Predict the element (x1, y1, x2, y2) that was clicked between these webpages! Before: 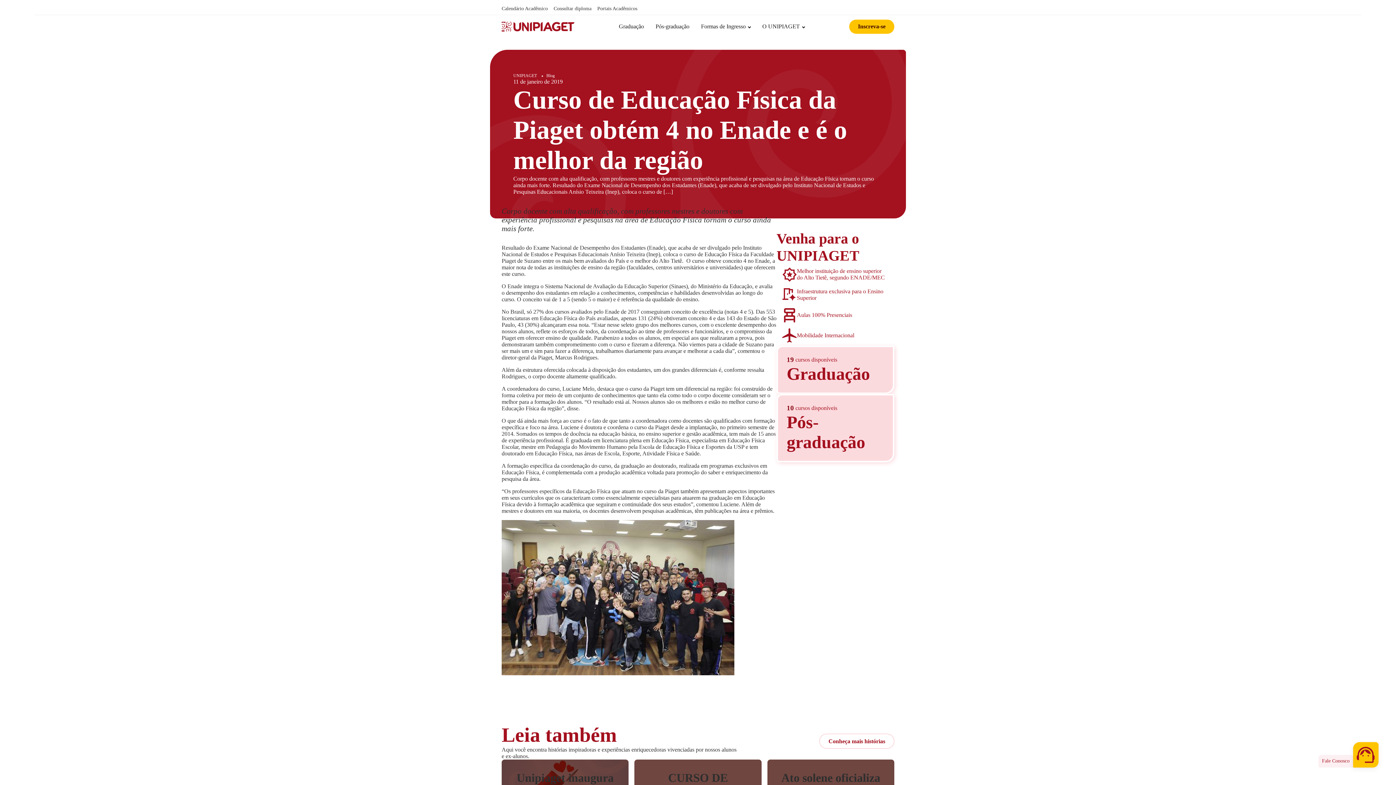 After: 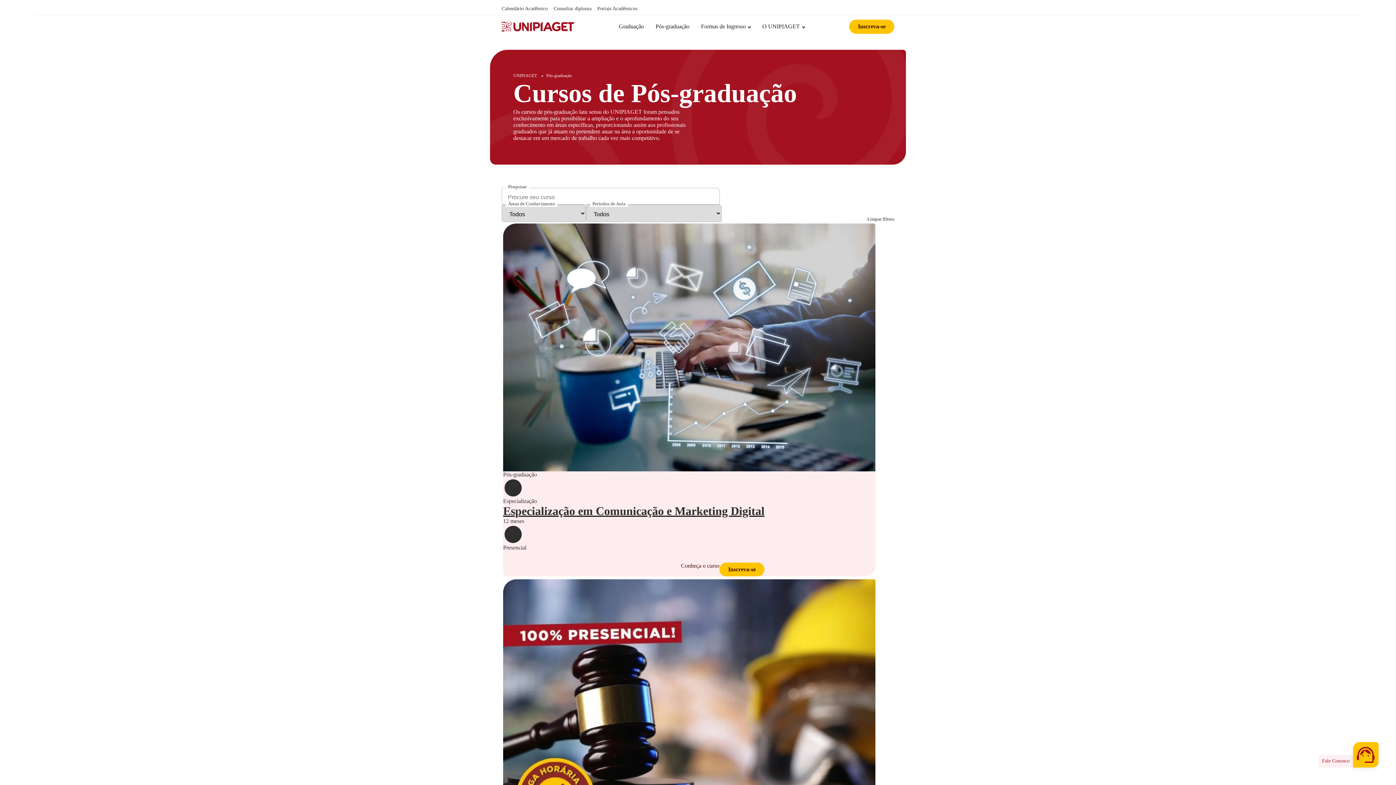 Action: bbox: (655, 23, 689, 29) label: Pós-graduação